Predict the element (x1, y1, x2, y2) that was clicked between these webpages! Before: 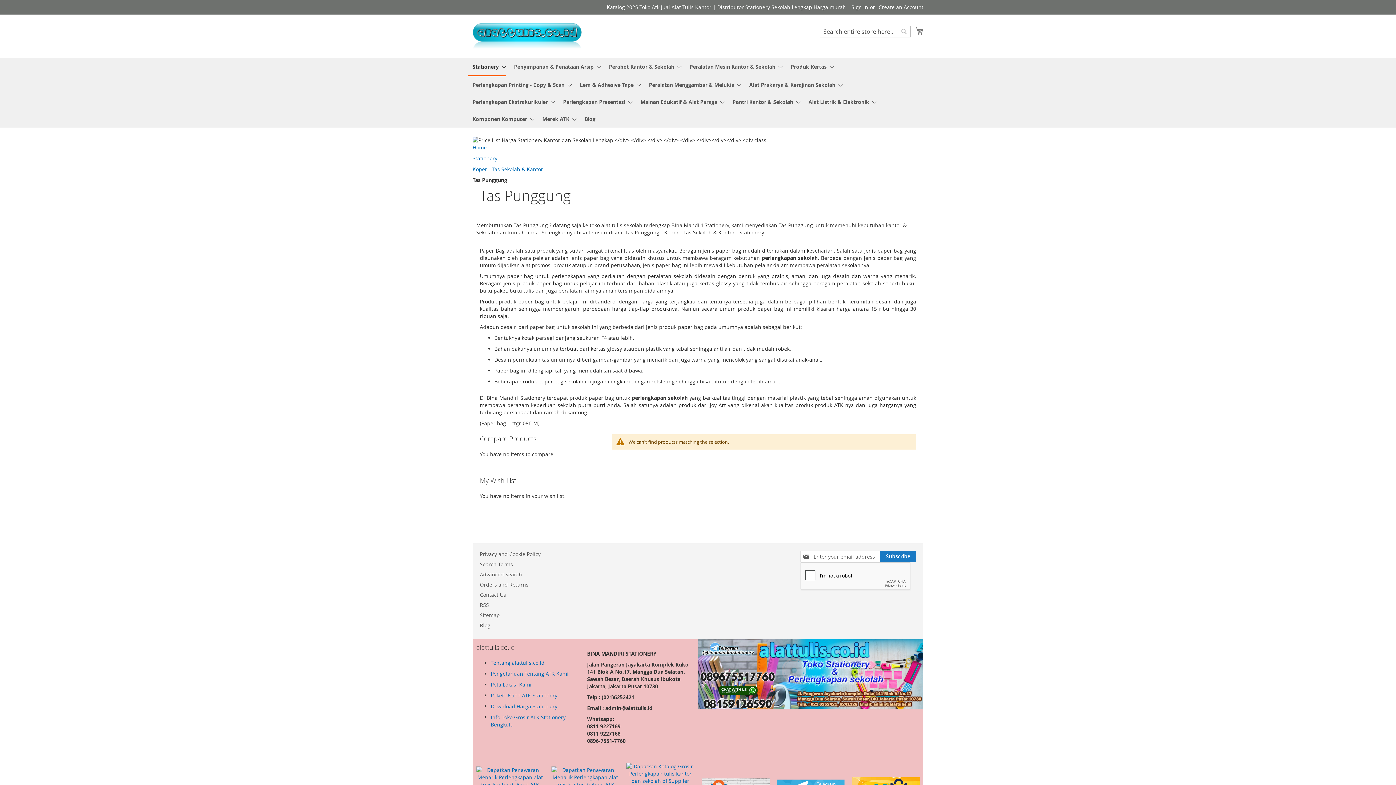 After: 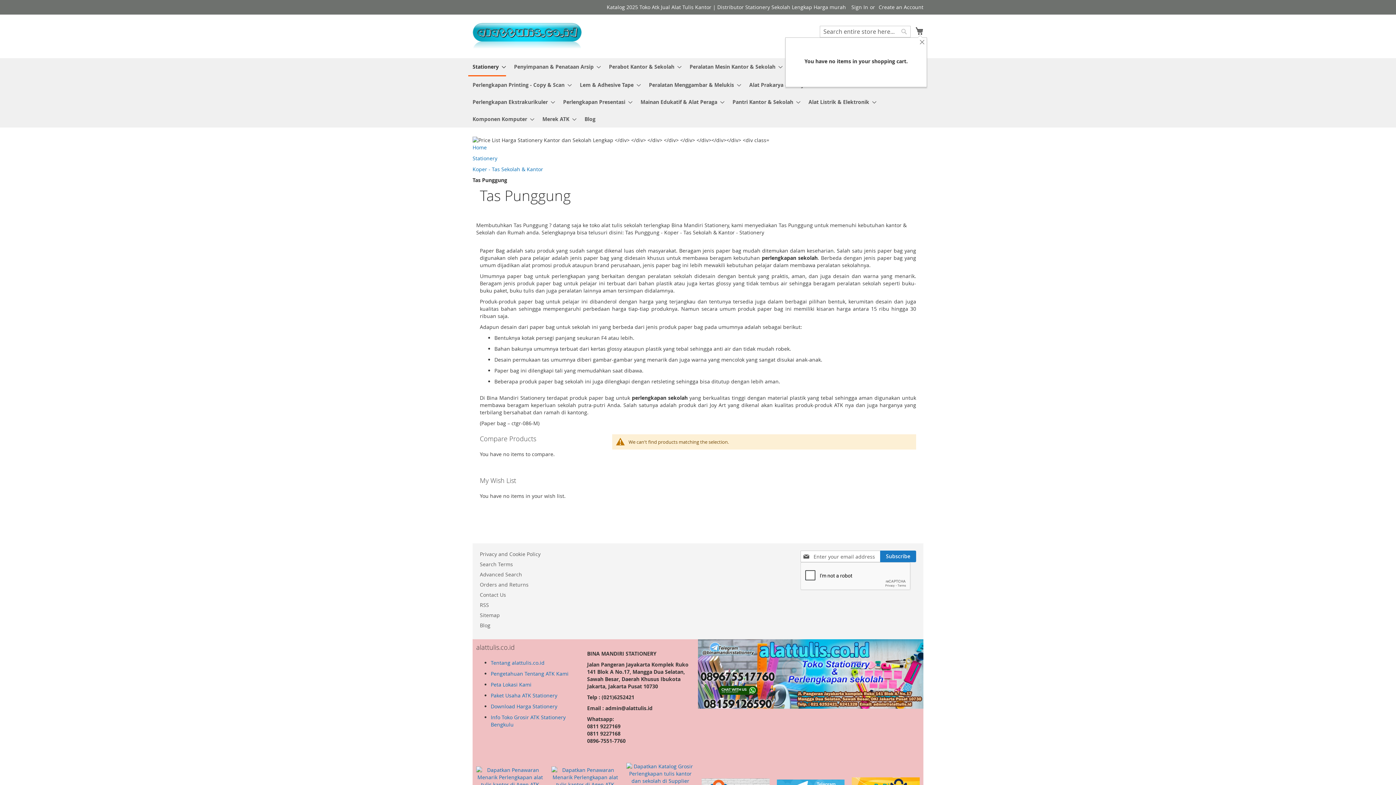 Action: bbox: (915, 25, 923, 36) label: My Cart